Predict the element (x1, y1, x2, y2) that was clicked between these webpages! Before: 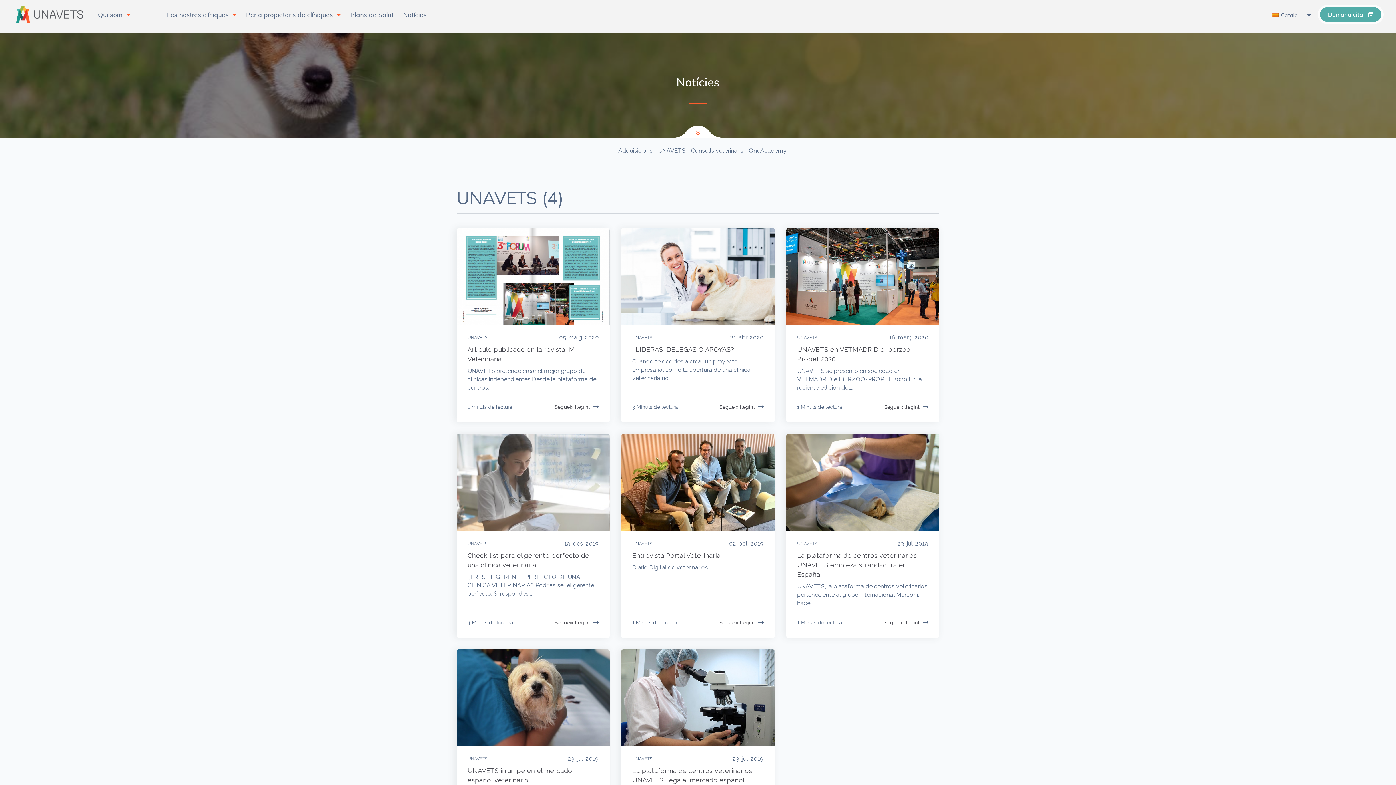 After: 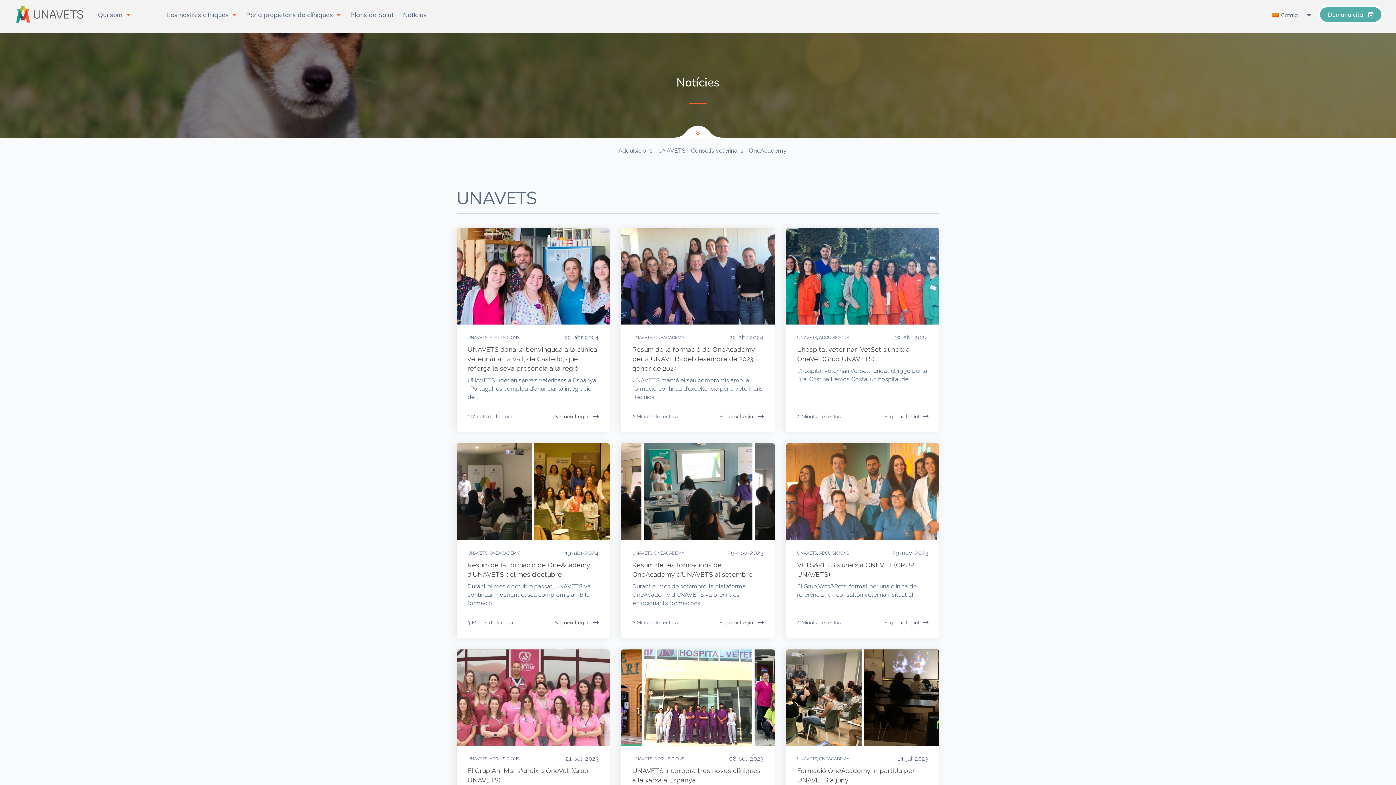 Action: bbox: (467, 335, 487, 340) label: UNAVETS